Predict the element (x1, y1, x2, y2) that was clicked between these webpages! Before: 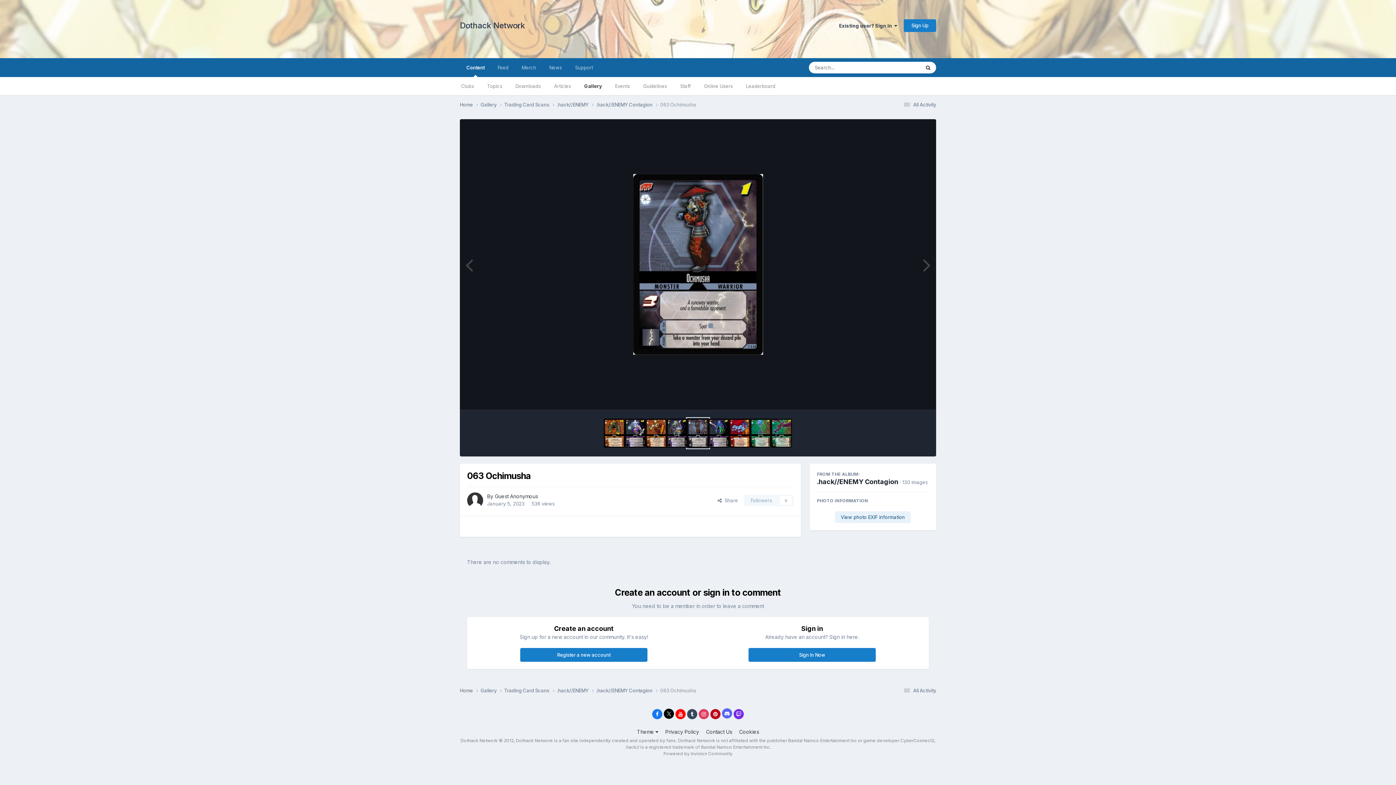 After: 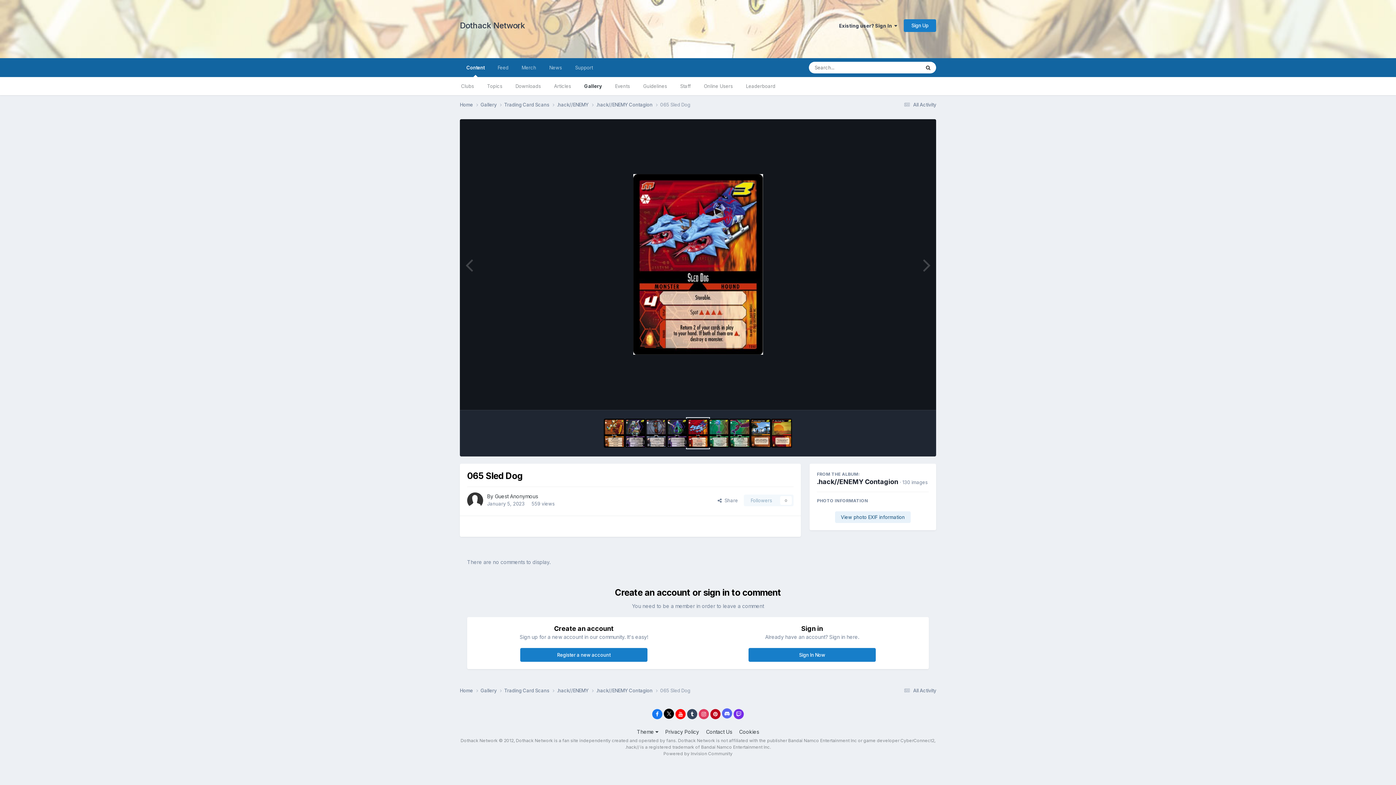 Action: bbox: (729, 418, 750, 447)